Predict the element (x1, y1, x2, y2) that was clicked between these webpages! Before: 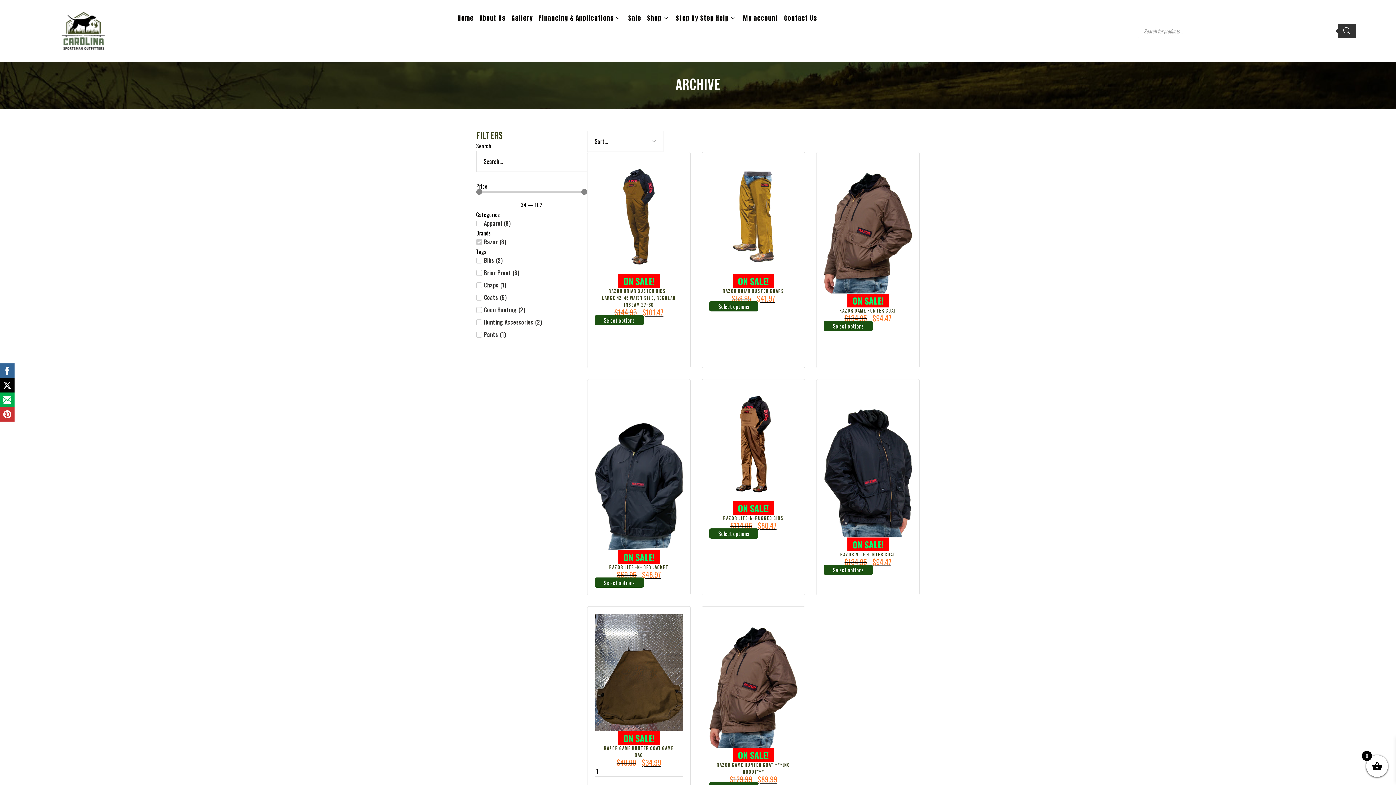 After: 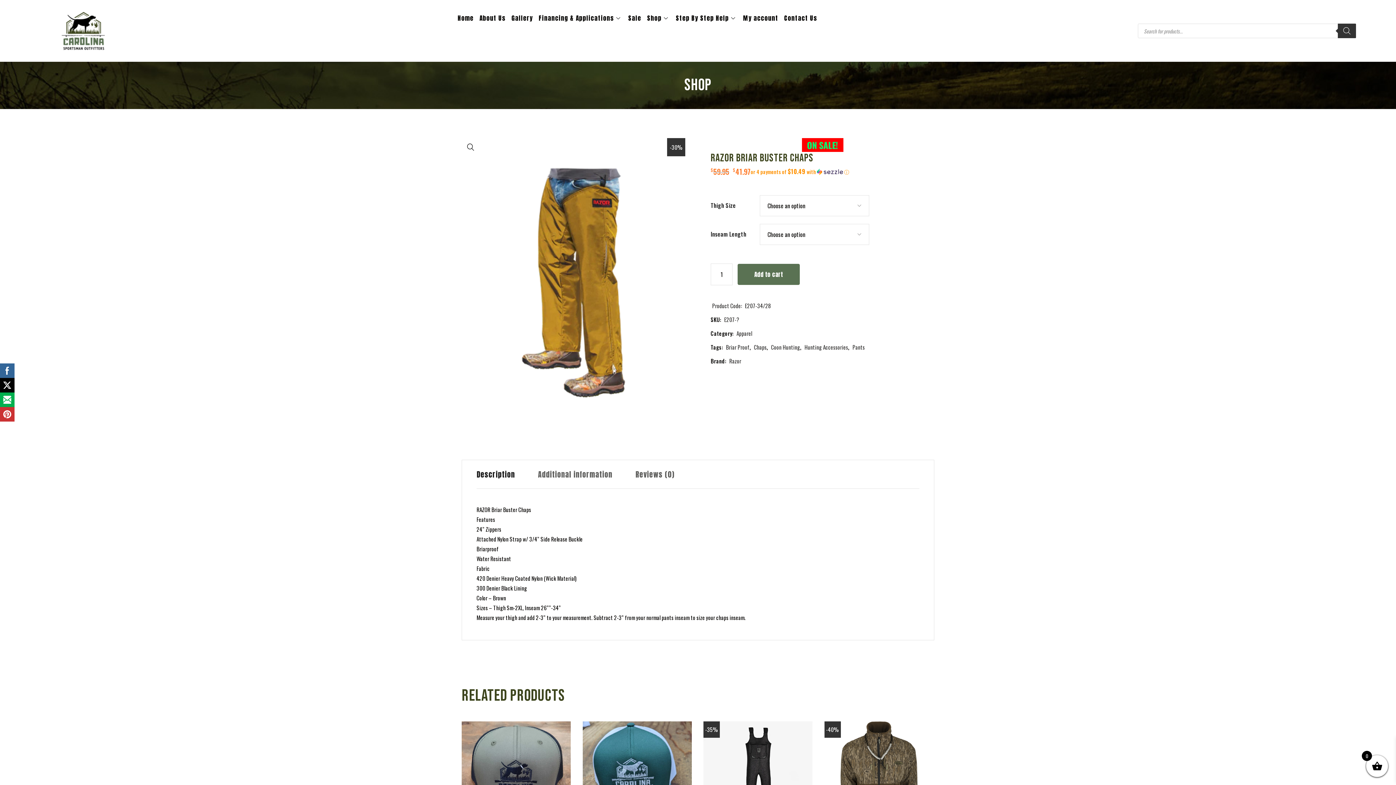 Action: bbox: (722, 287, 784, 294) label: Razor Briar Buster Chaps